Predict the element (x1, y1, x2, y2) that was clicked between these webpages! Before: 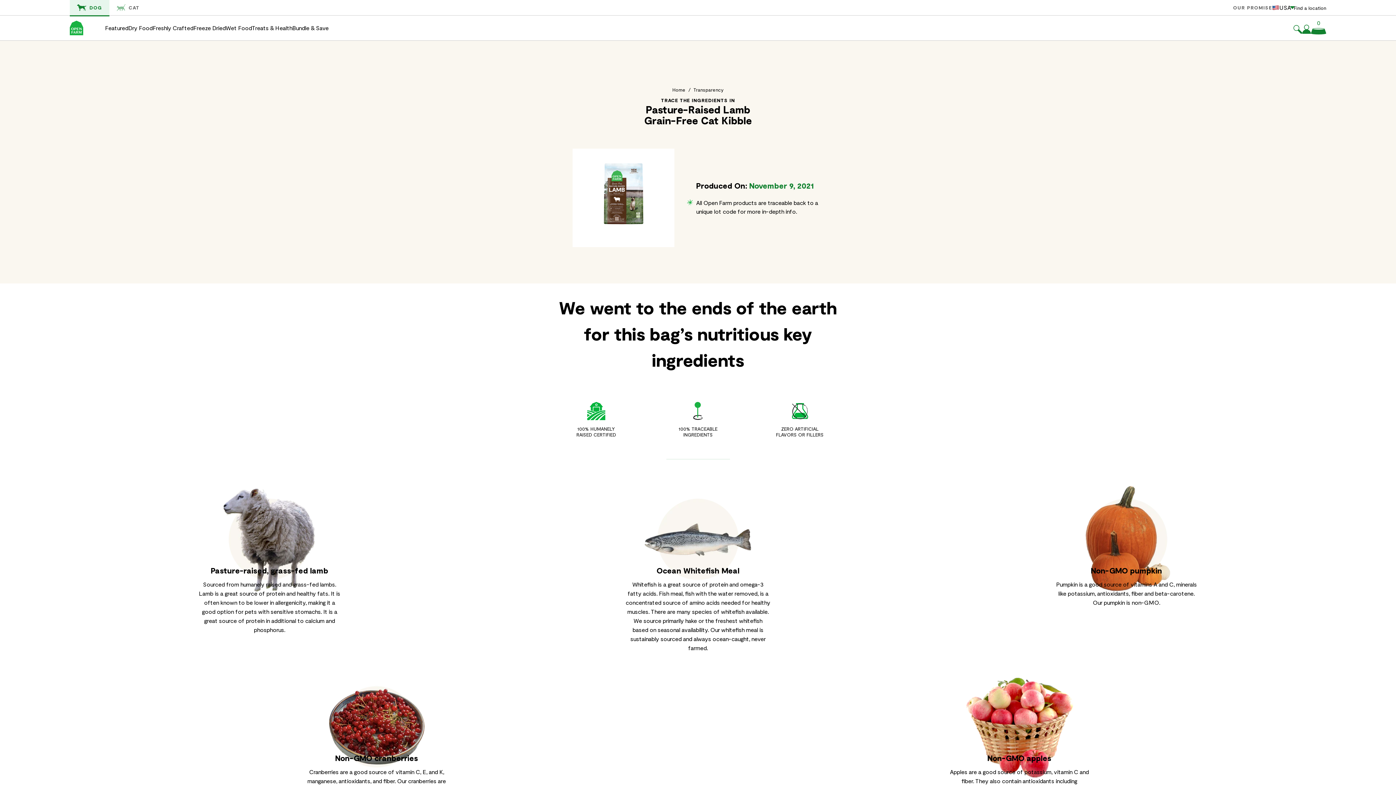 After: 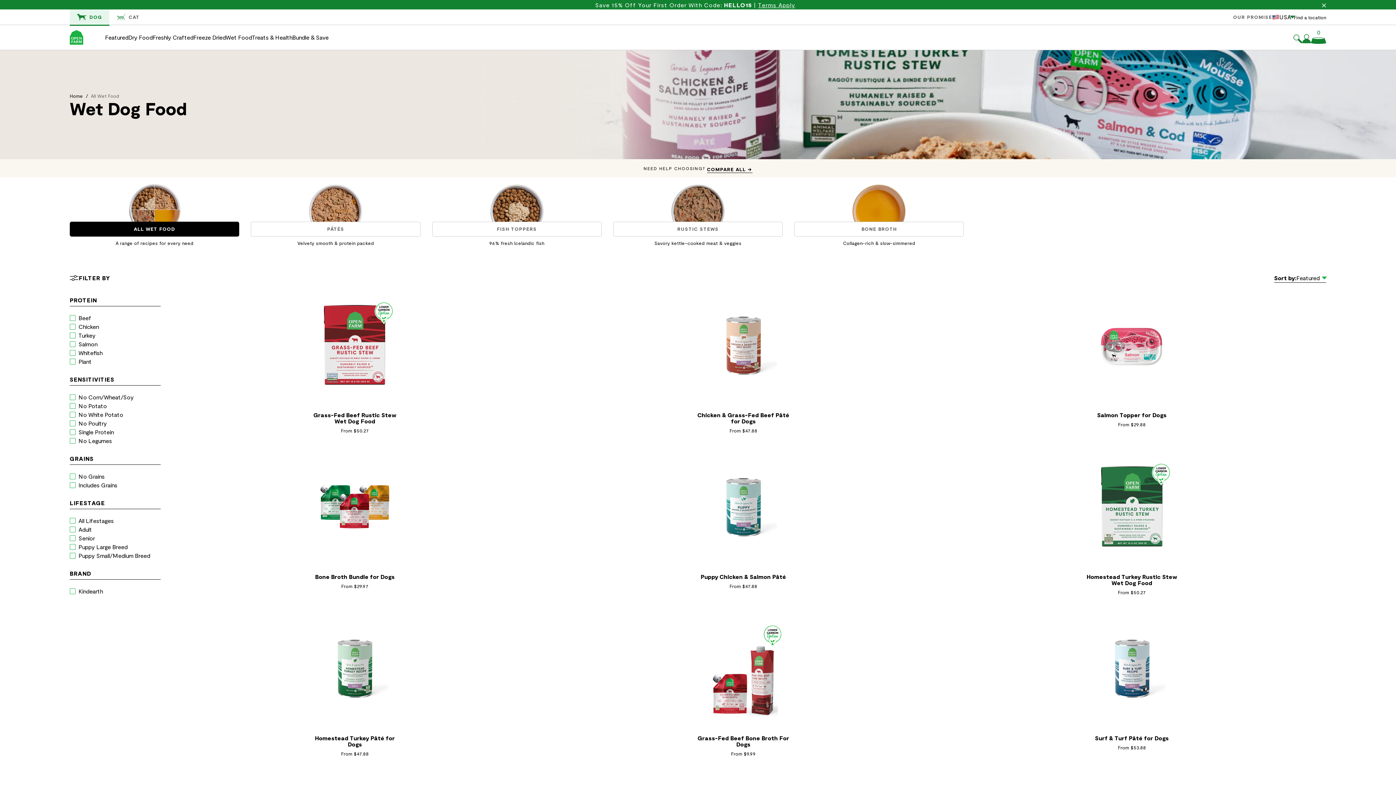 Action: bbox: (225, 23, 252, 32) label: Wet Food menu